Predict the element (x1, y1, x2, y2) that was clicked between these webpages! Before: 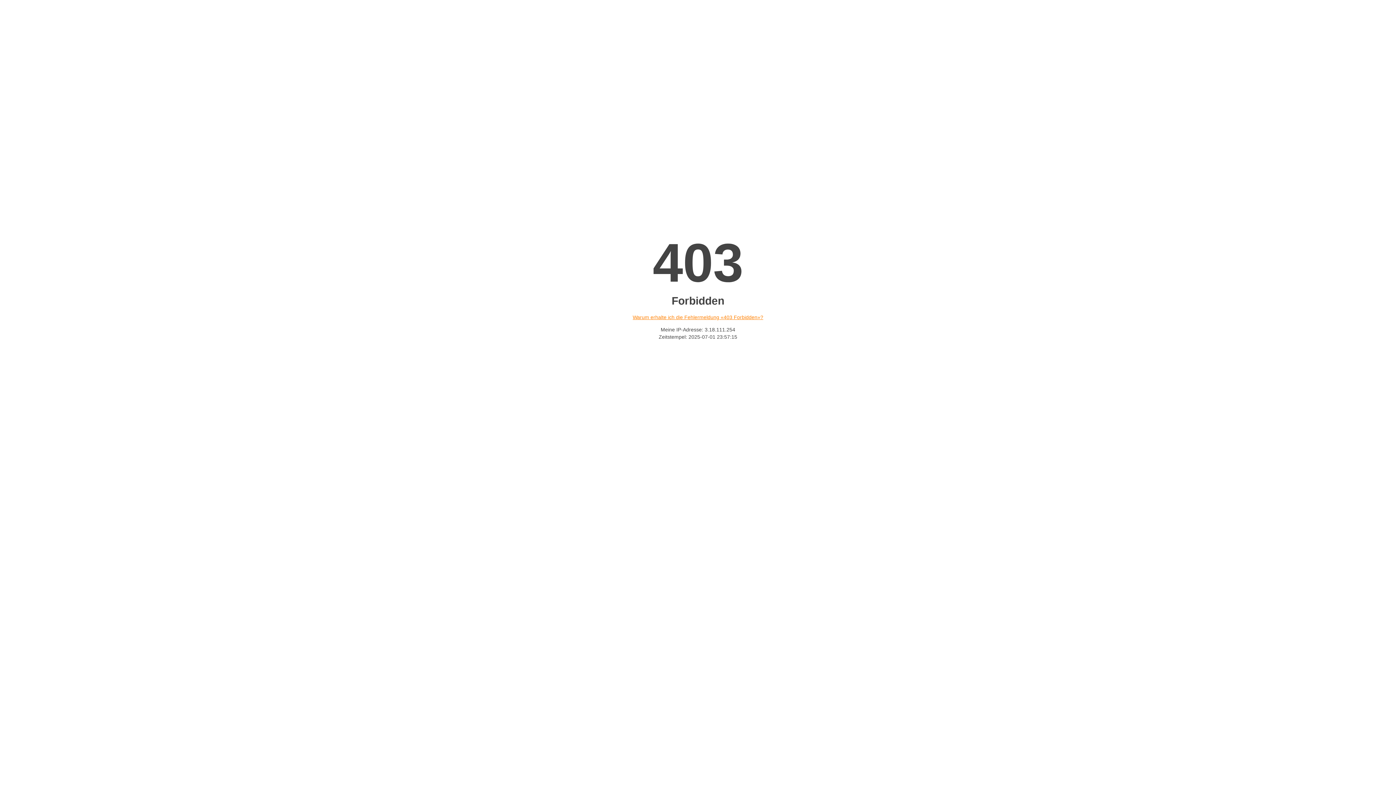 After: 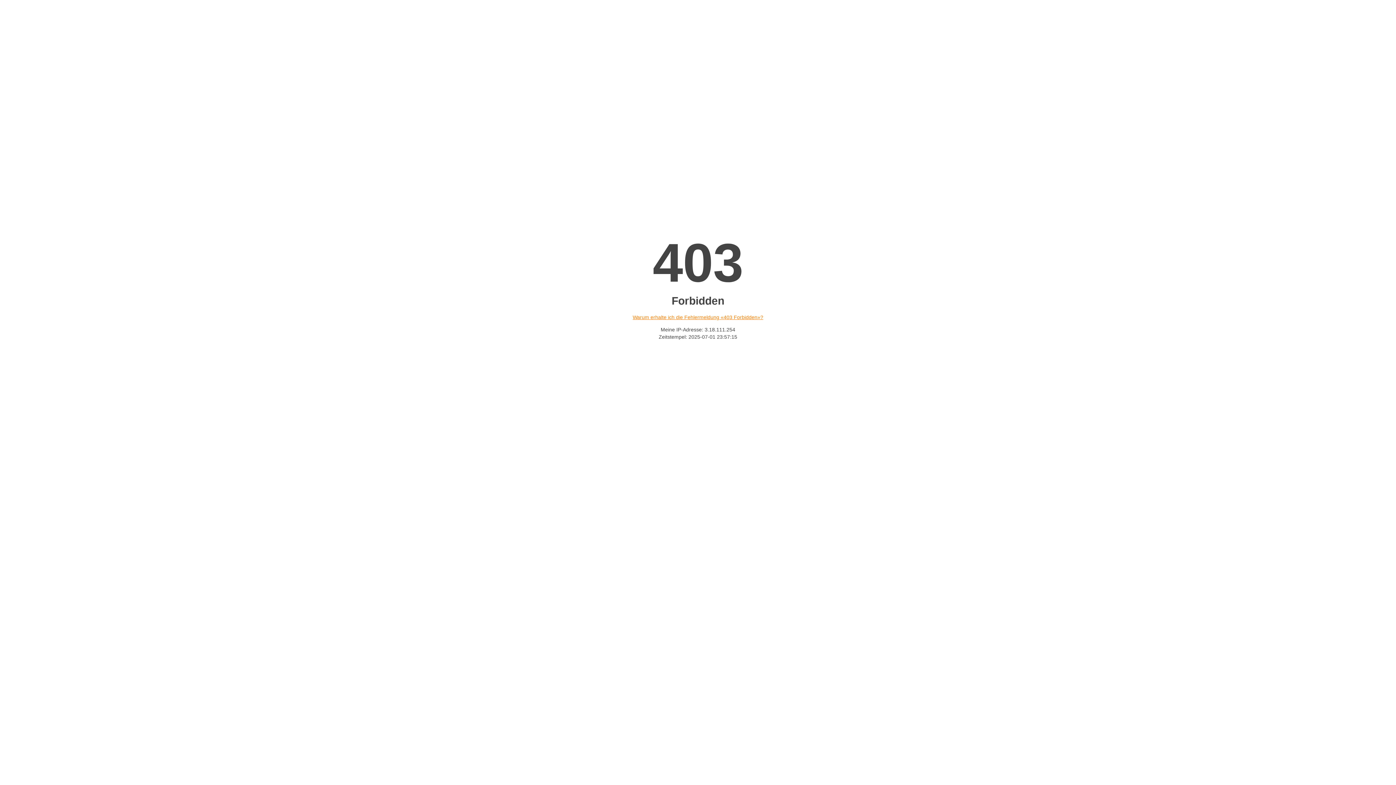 Action: bbox: (632, 314, 763, 320) label: Warum erhalte ich die Fehlermeldung «403 Forbidden»?